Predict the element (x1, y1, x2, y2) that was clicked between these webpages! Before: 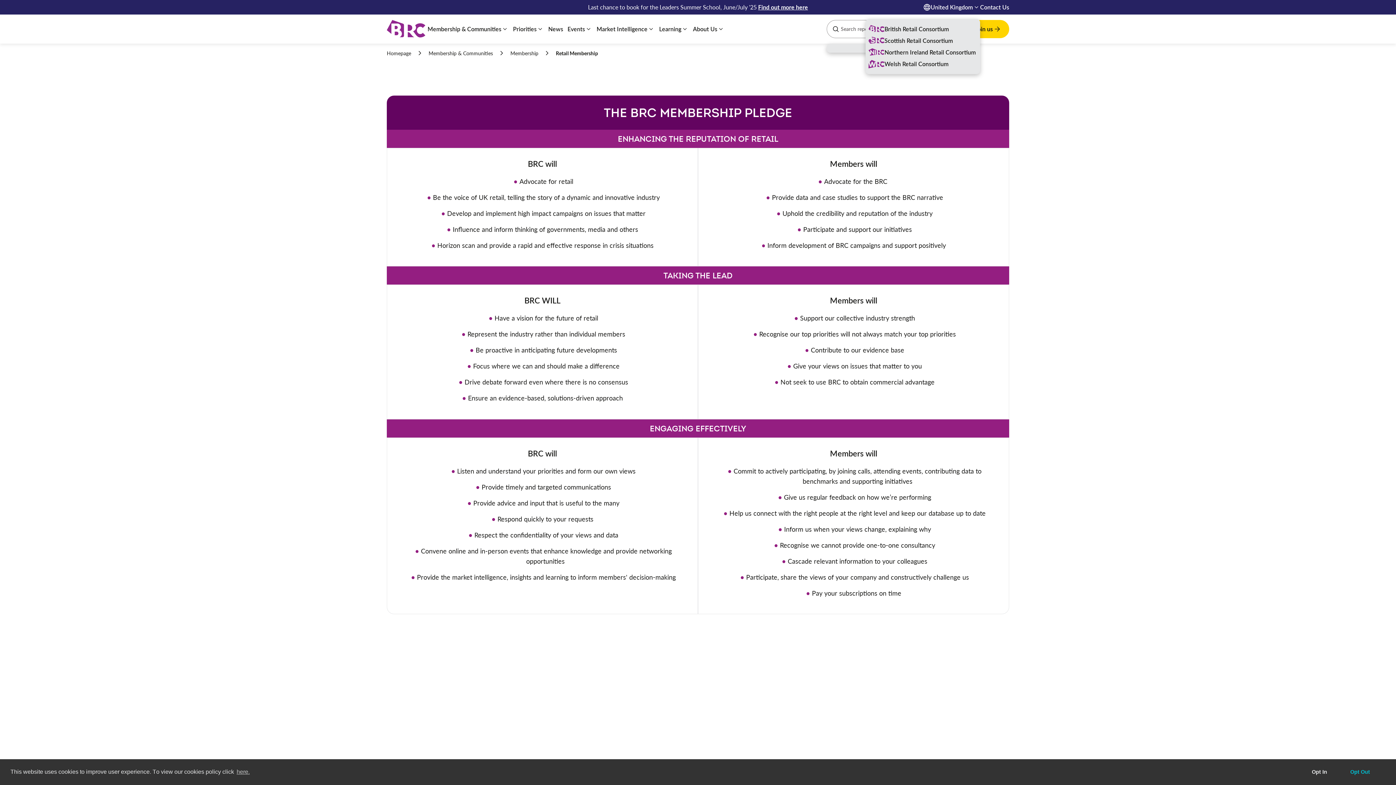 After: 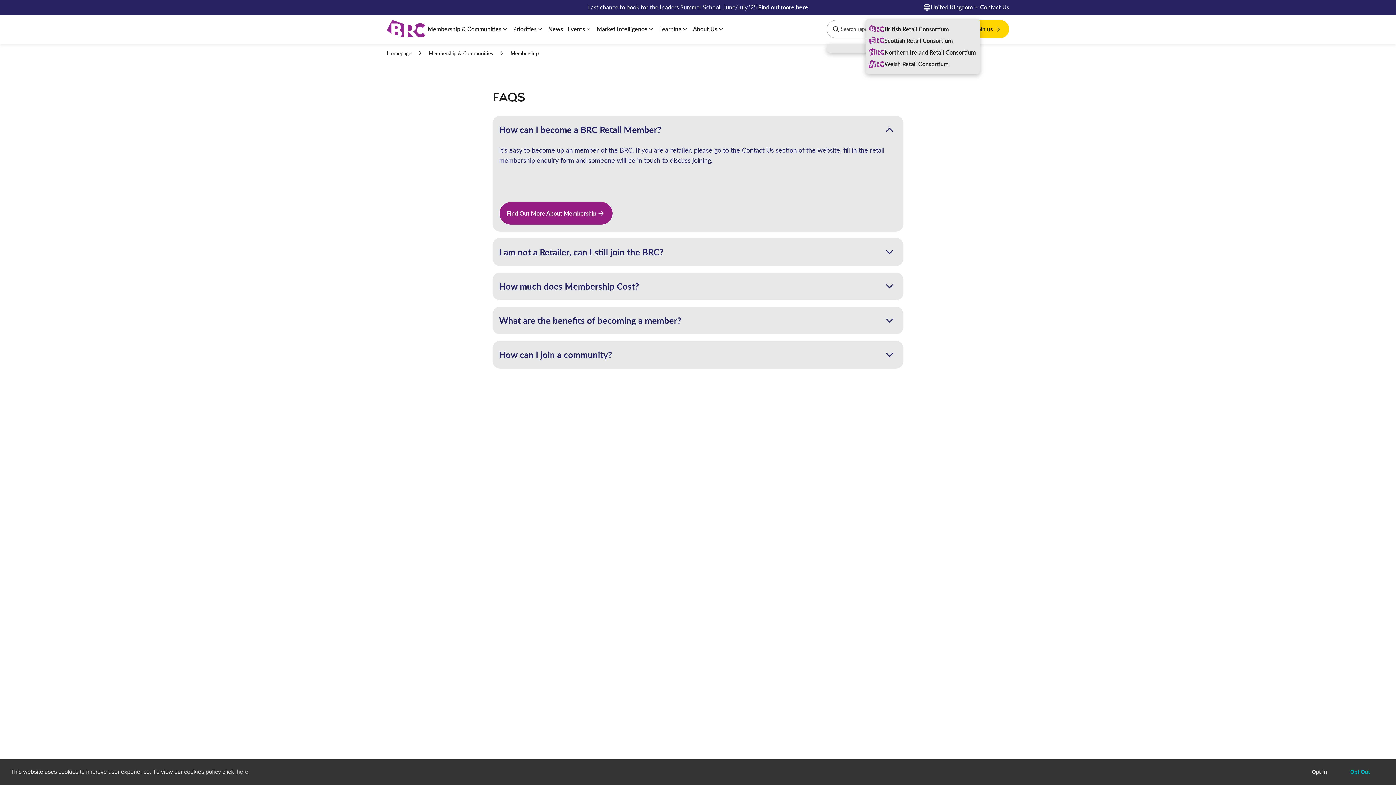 Action: bbox: (510, 48, 538, 57) label: Membership